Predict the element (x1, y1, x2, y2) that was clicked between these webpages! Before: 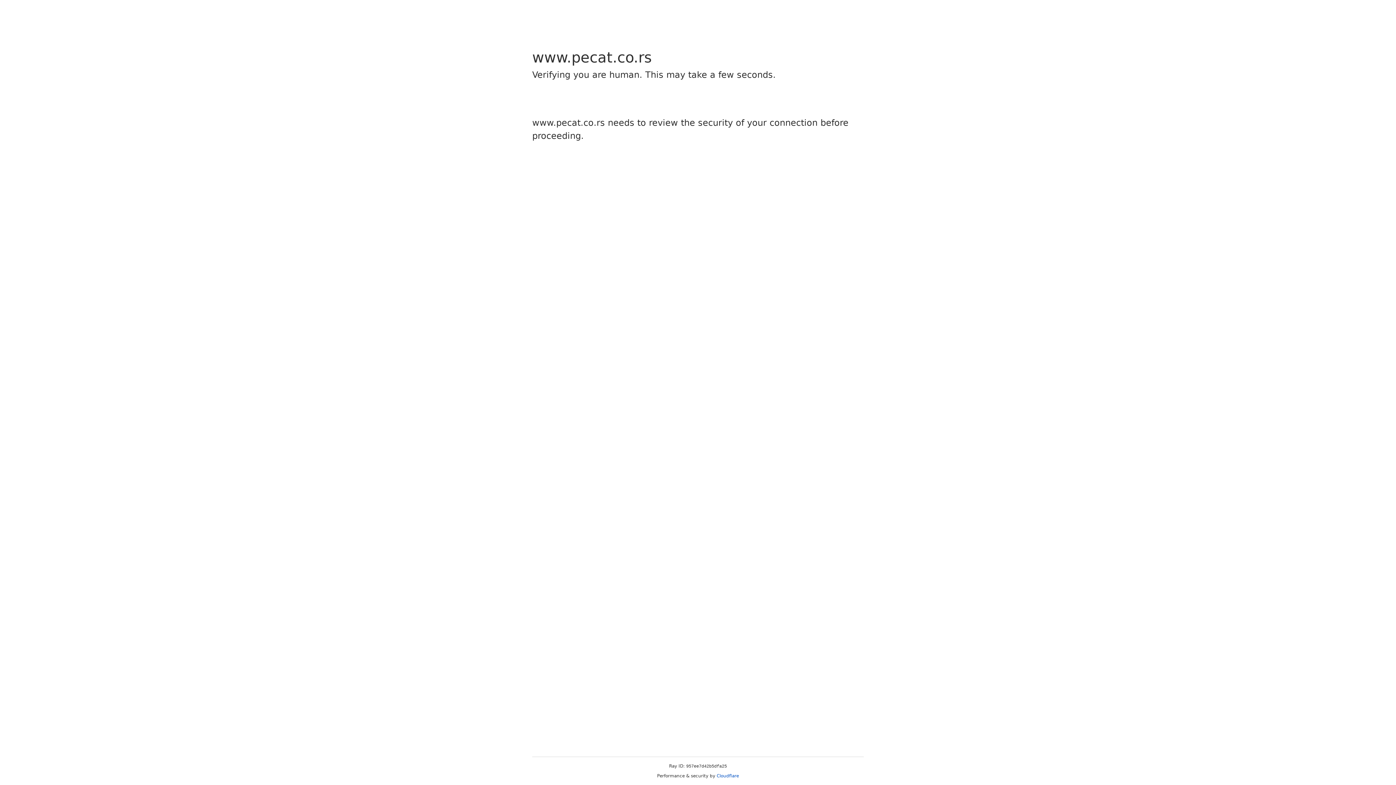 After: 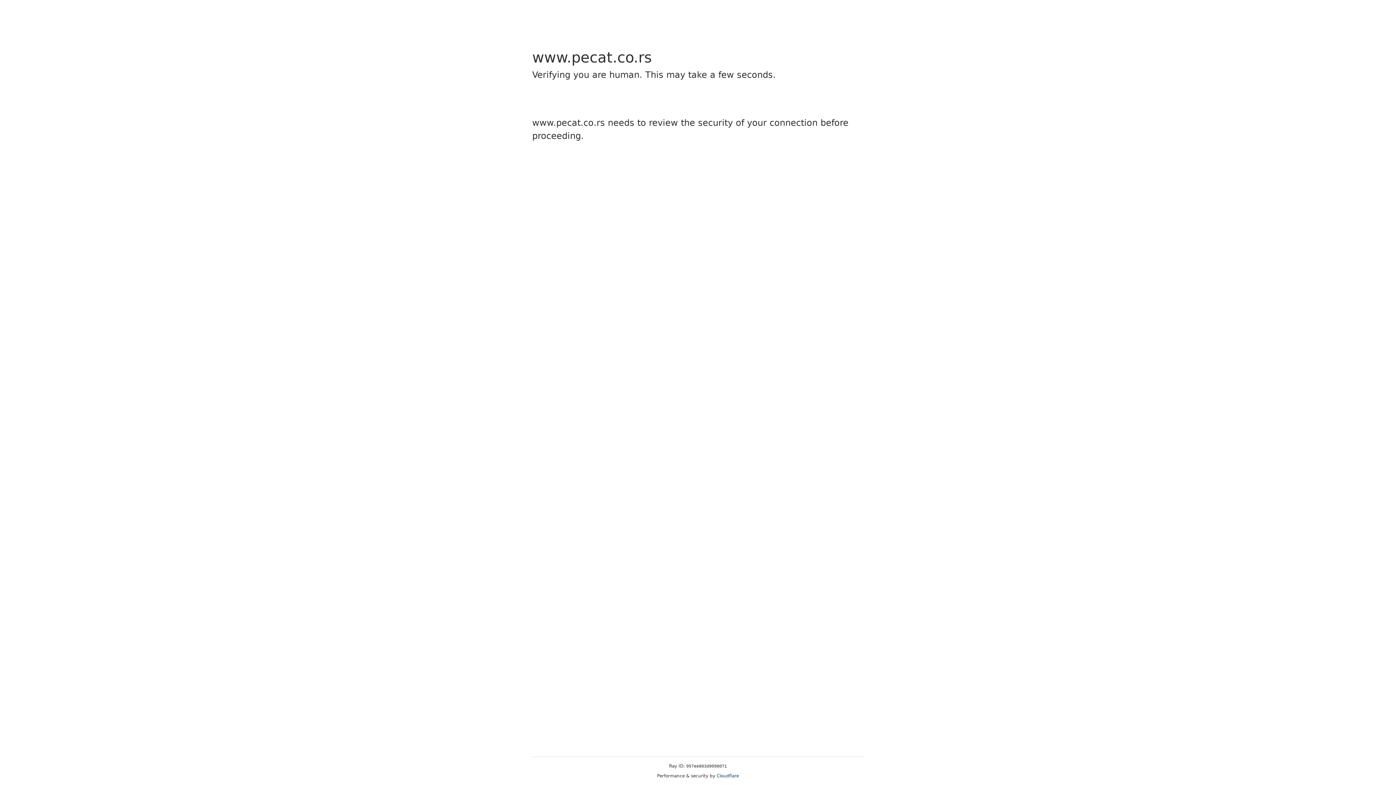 Action: label: Cloudflare bbox: (716, 773, 739, 778)